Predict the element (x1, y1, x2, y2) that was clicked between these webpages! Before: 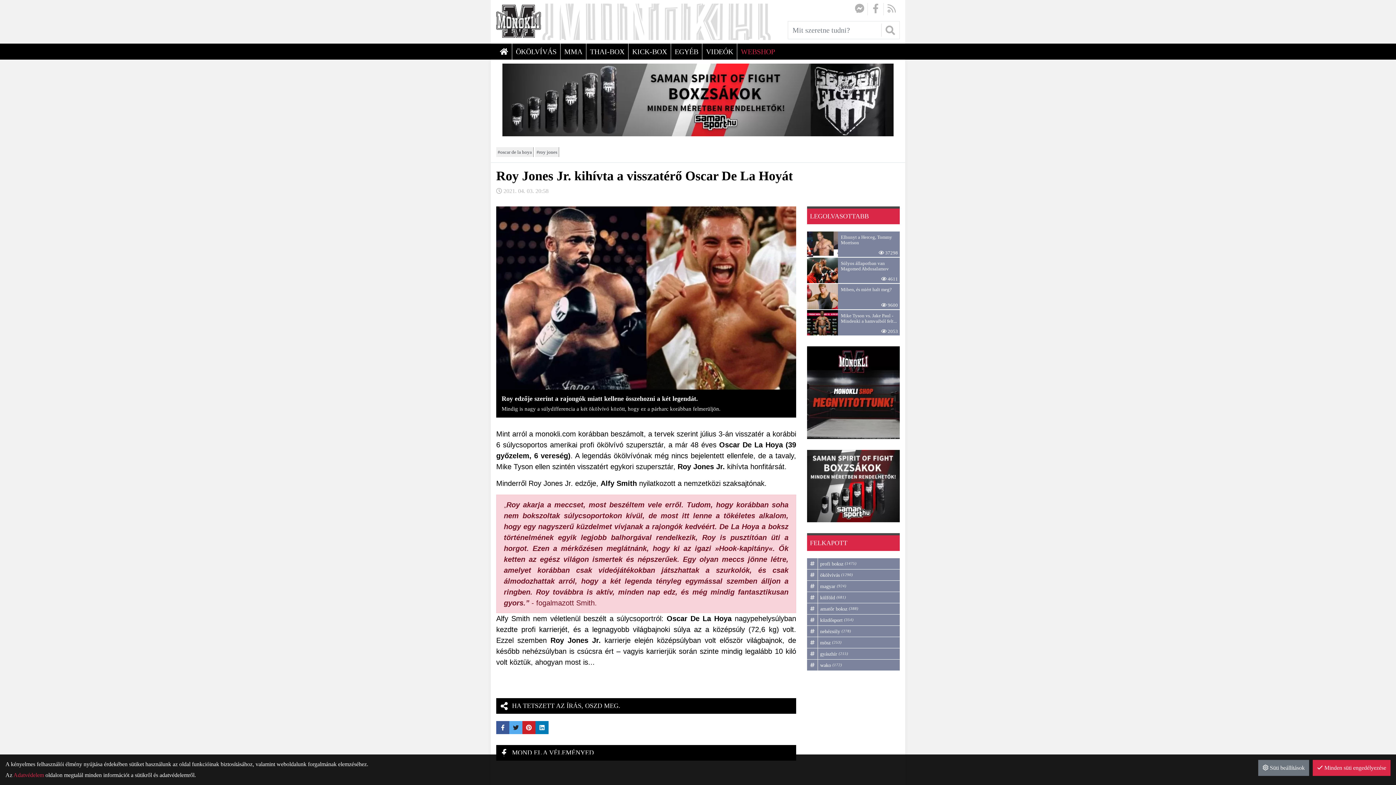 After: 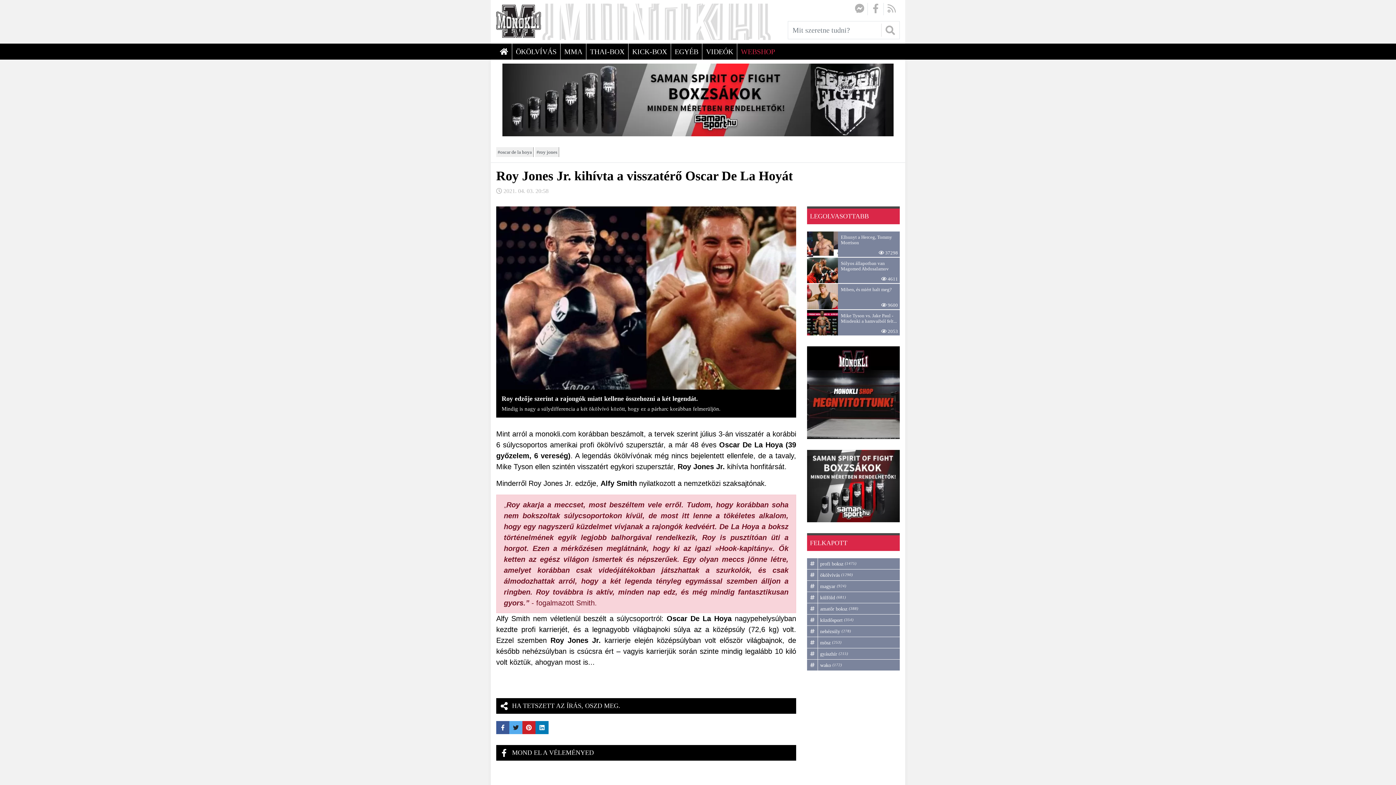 Action: bbox: (1313, 760, 1390, 776) label:  Minden süti engedélyezése